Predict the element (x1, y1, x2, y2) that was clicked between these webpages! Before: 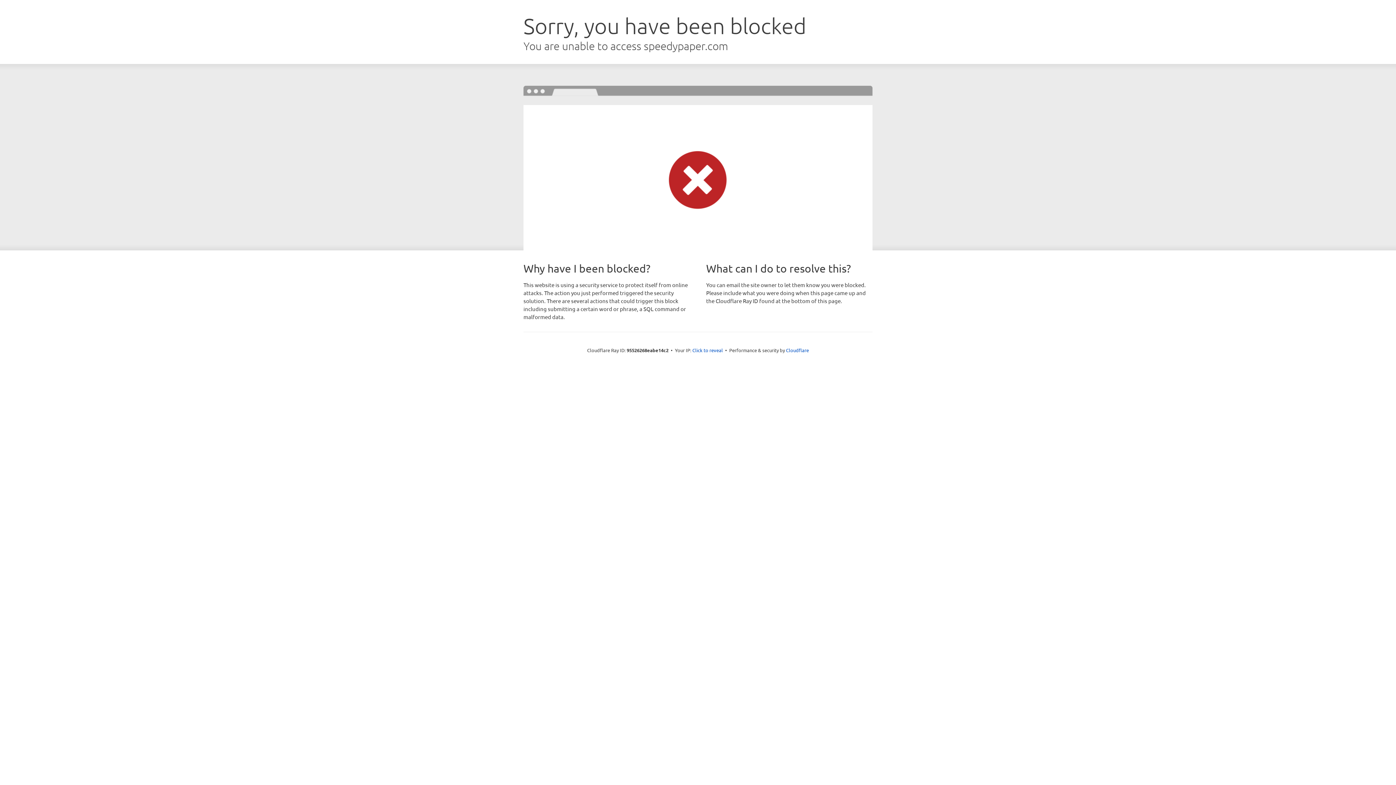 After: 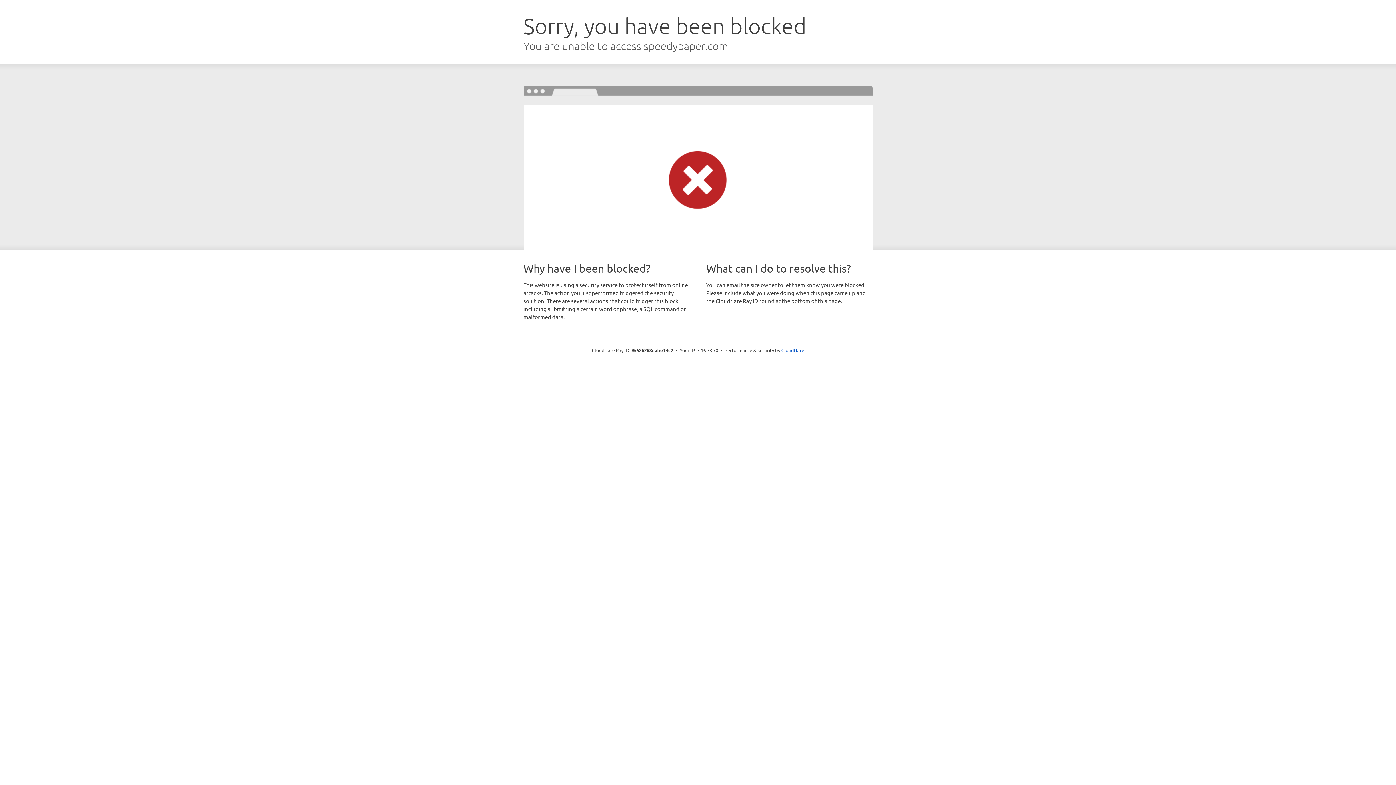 Action: label: Click to reveal bbox: (692, 346, 723, 353)